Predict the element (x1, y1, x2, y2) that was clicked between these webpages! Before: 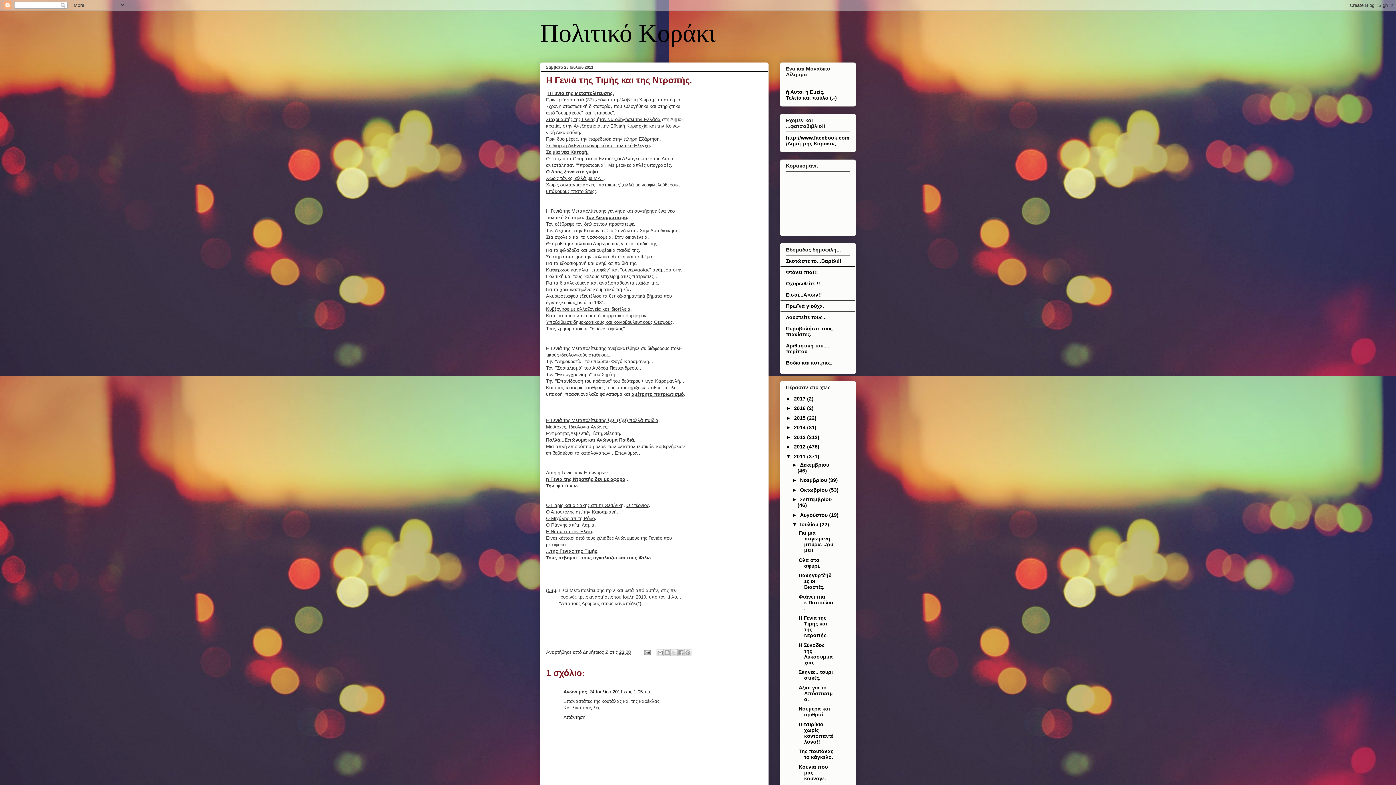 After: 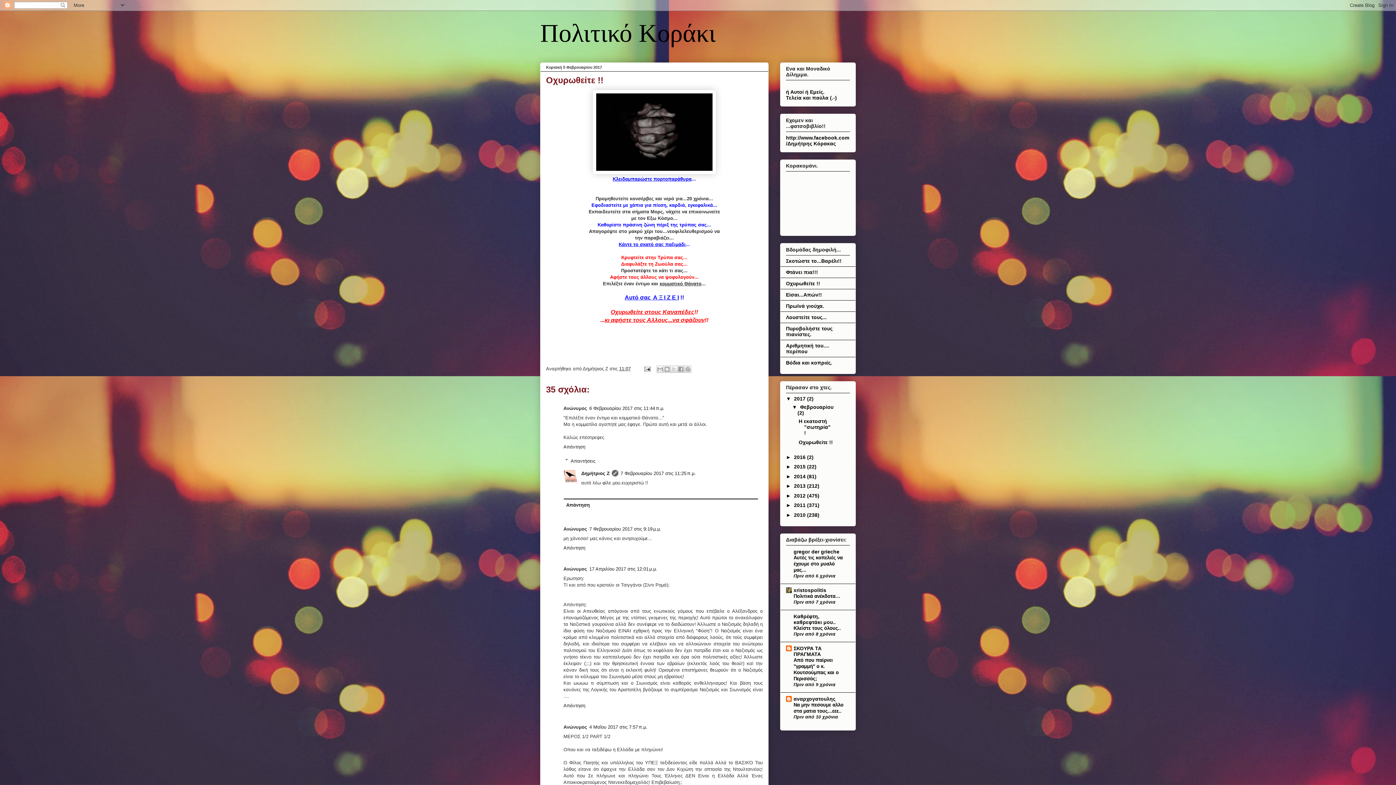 Action: label: Οχυρωθείτε !! bbox: (786, 280, 820, 286)